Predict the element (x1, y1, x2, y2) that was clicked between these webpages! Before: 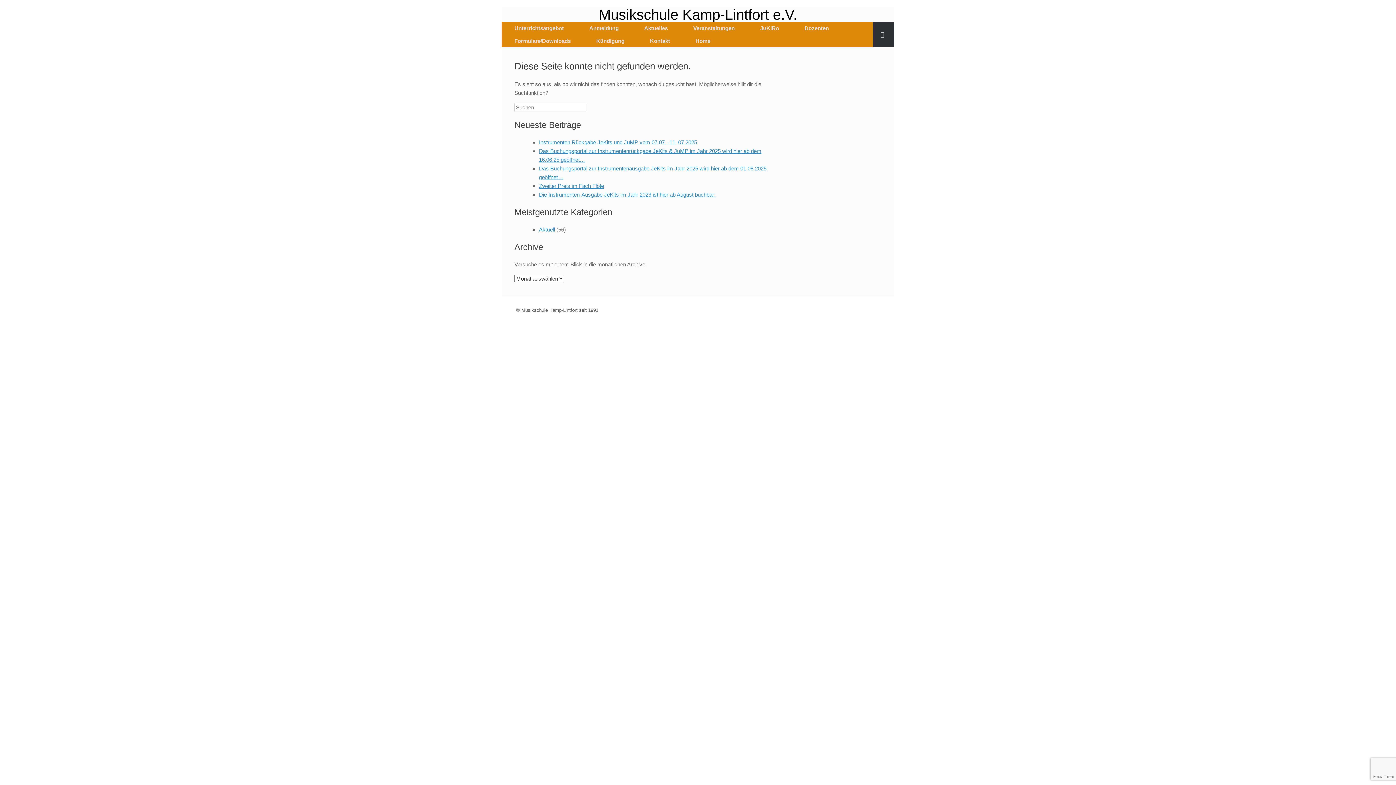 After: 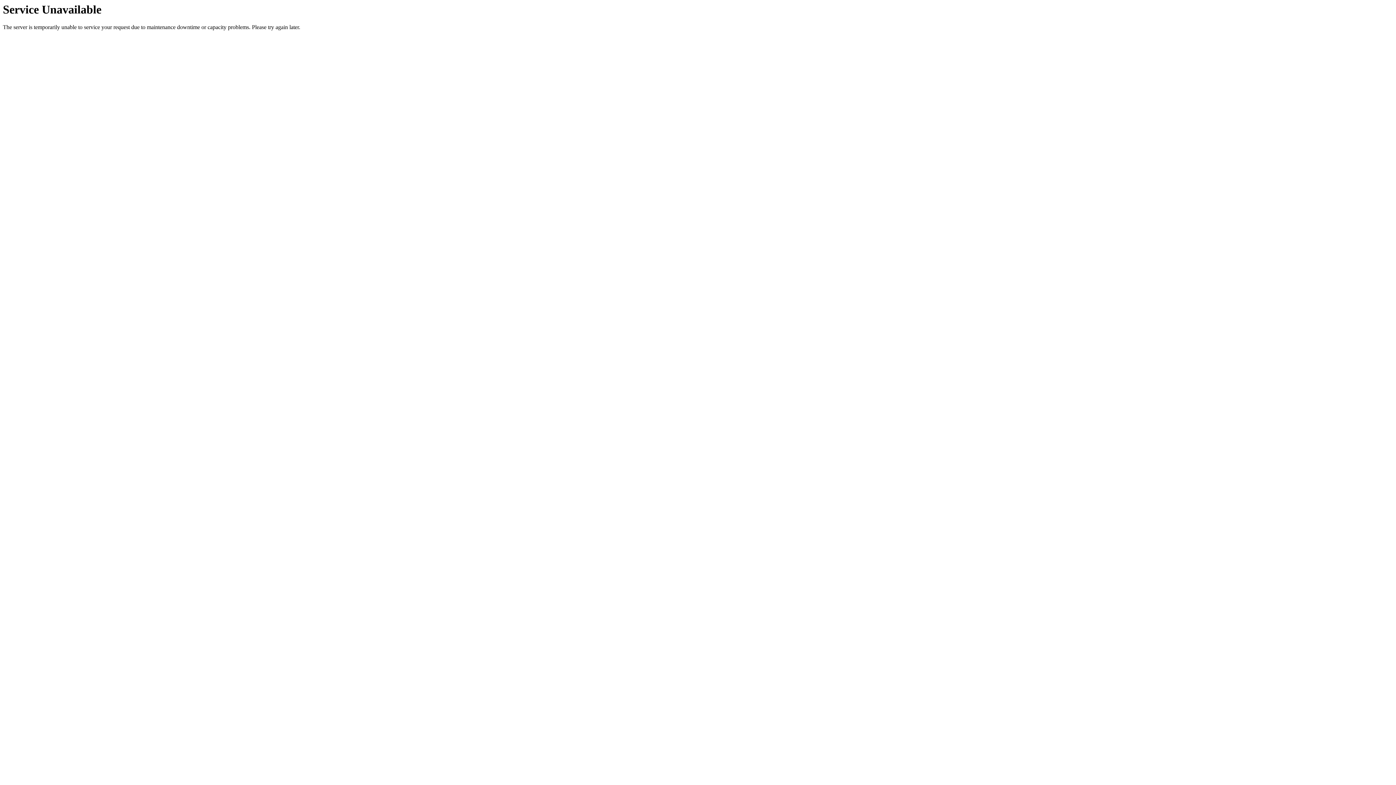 Action: label: Aktuelles bbox: (631, 21, 680, 34)